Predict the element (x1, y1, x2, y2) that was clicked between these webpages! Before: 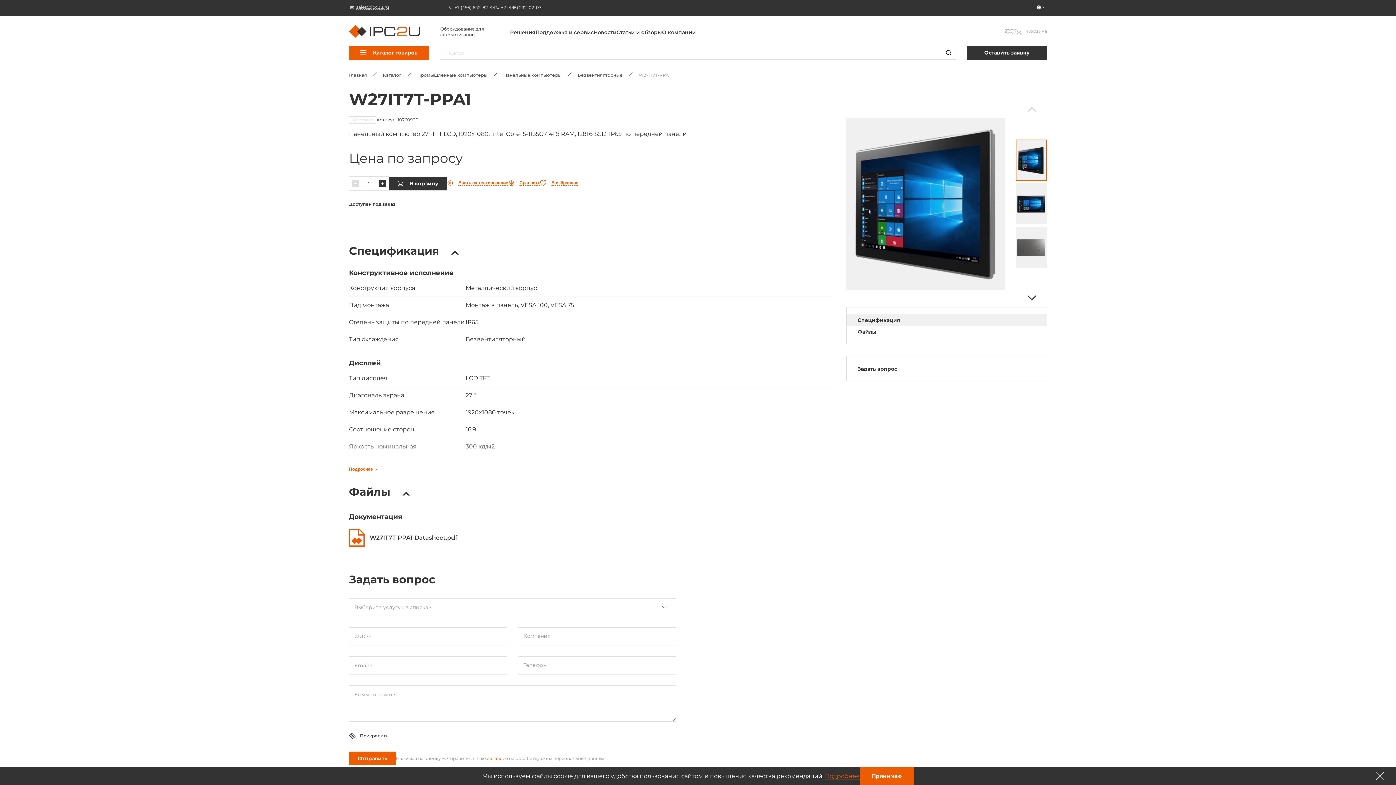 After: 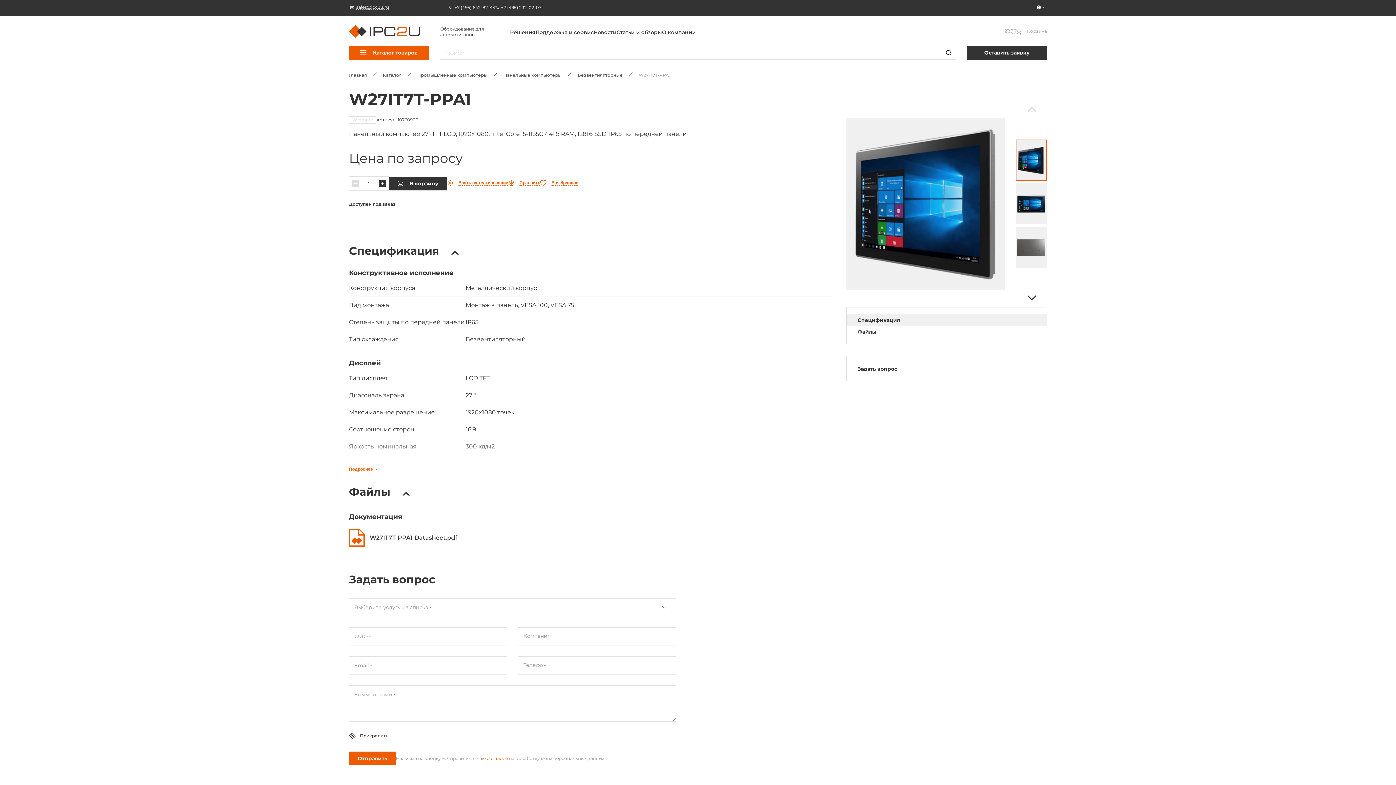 Action: bbox: (1376, 772, 1384, 780)